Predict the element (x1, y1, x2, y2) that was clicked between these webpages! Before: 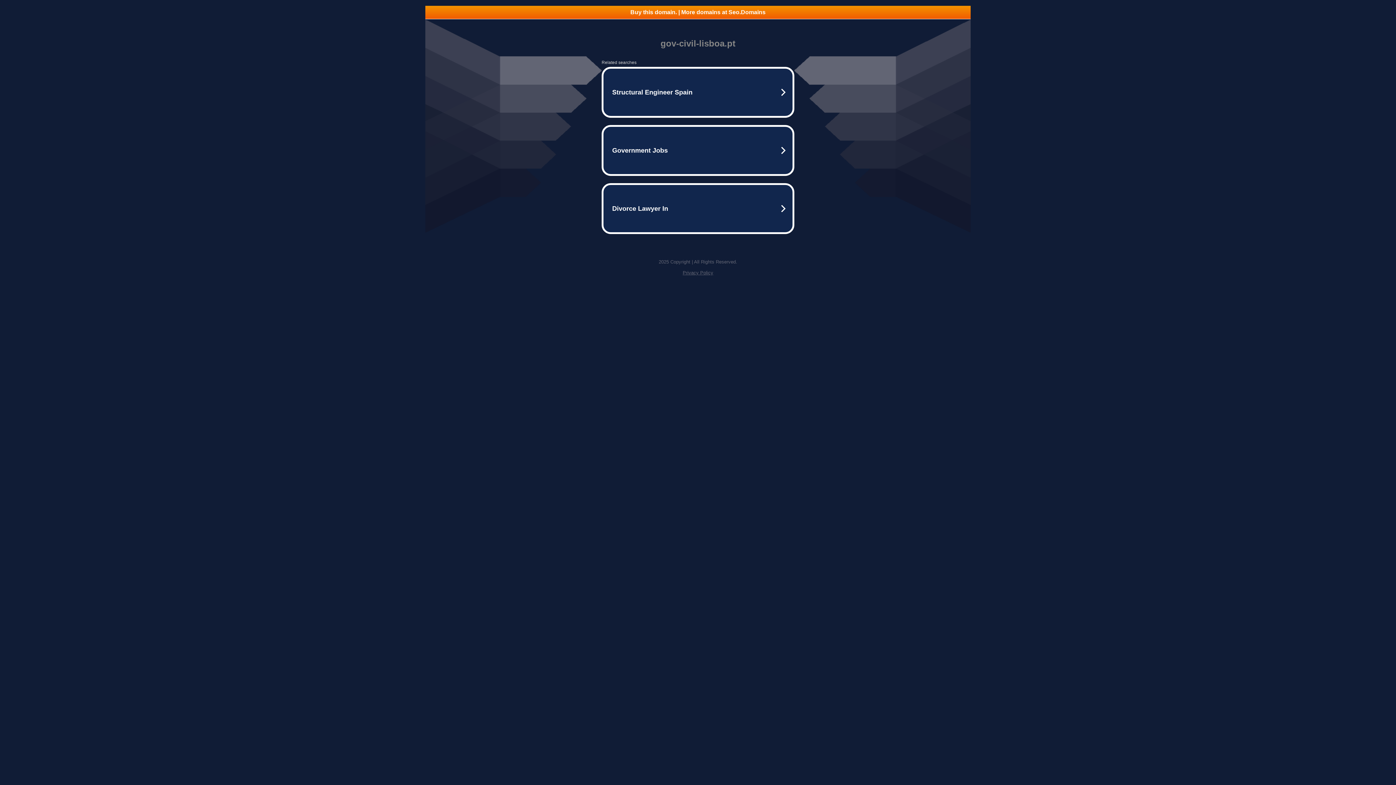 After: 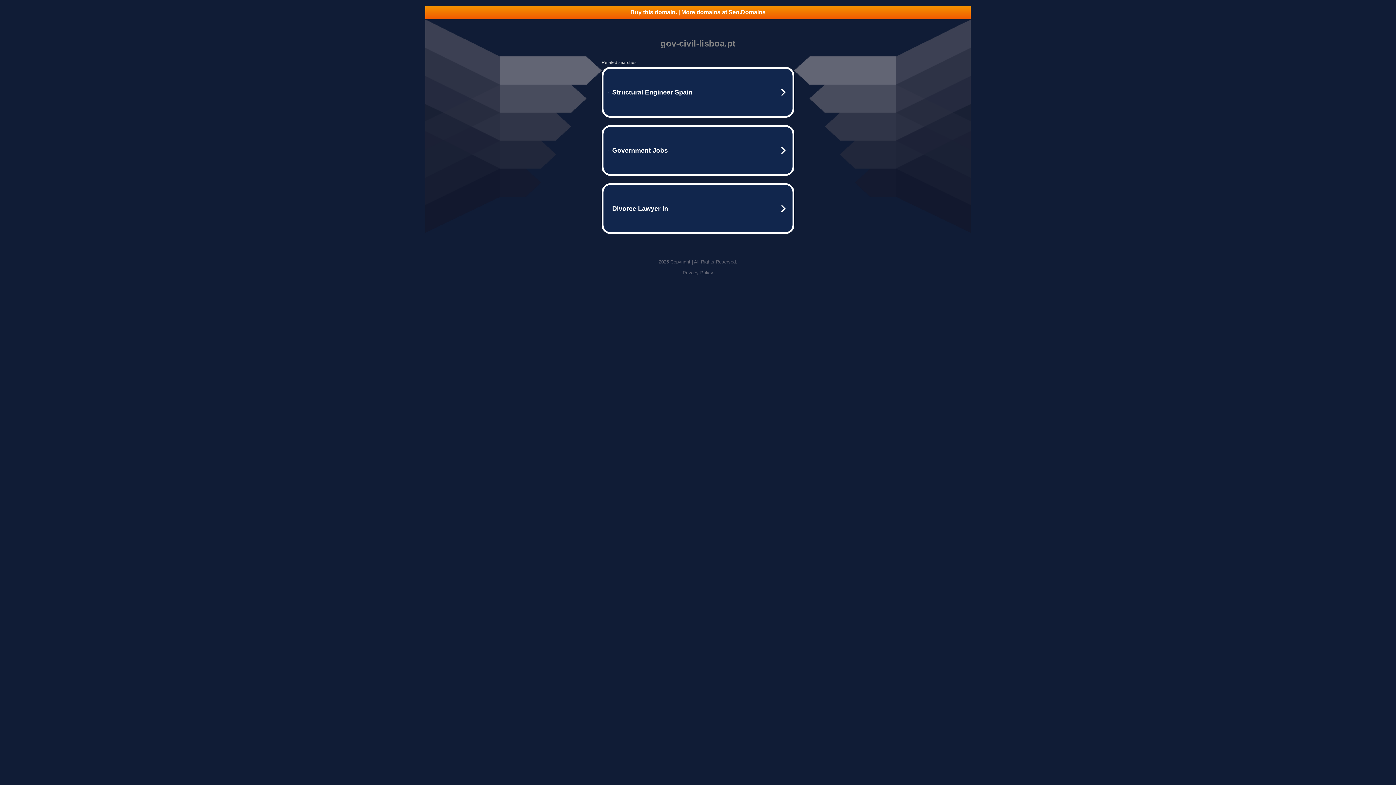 Action: label: Buy this domain. | More domains at Seo.Domains bbox: (425, 5, 970, 18)